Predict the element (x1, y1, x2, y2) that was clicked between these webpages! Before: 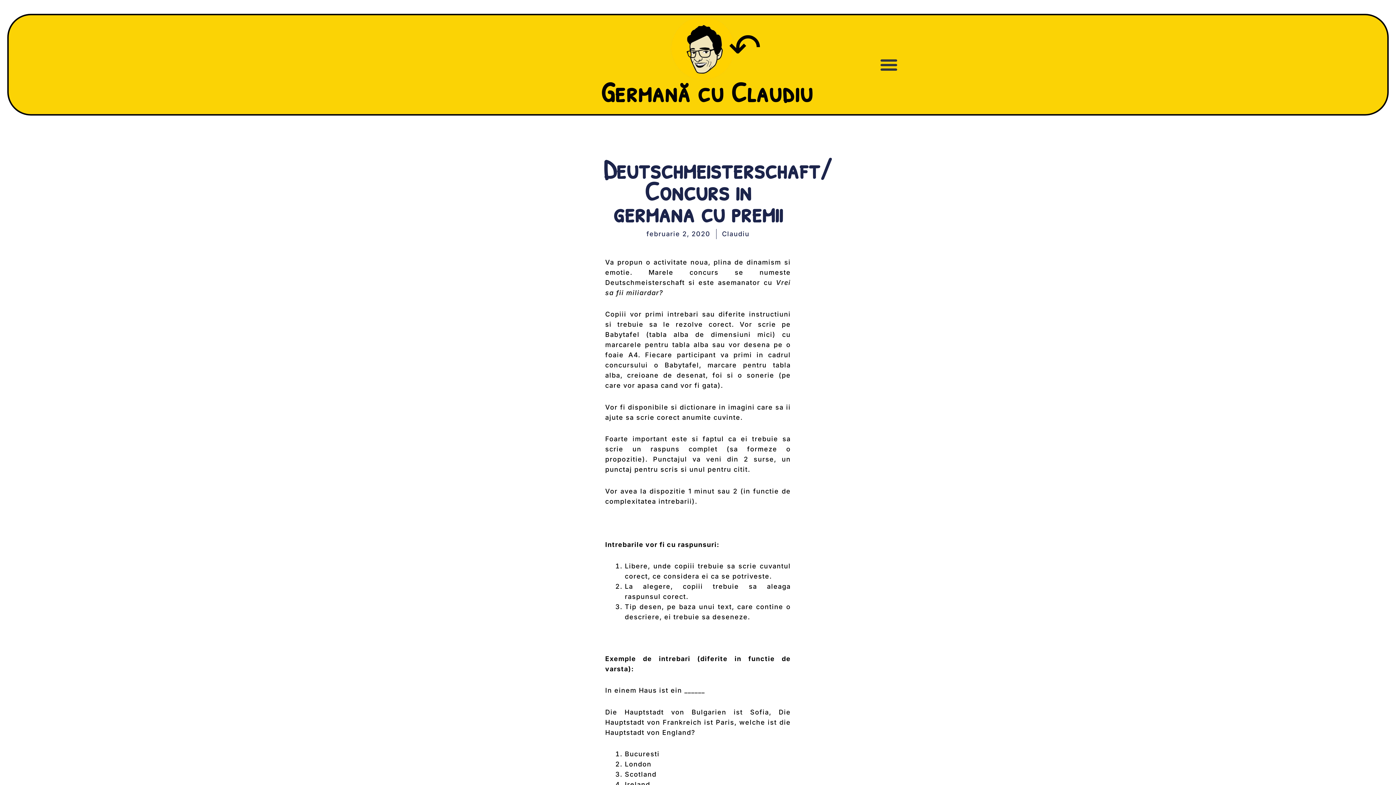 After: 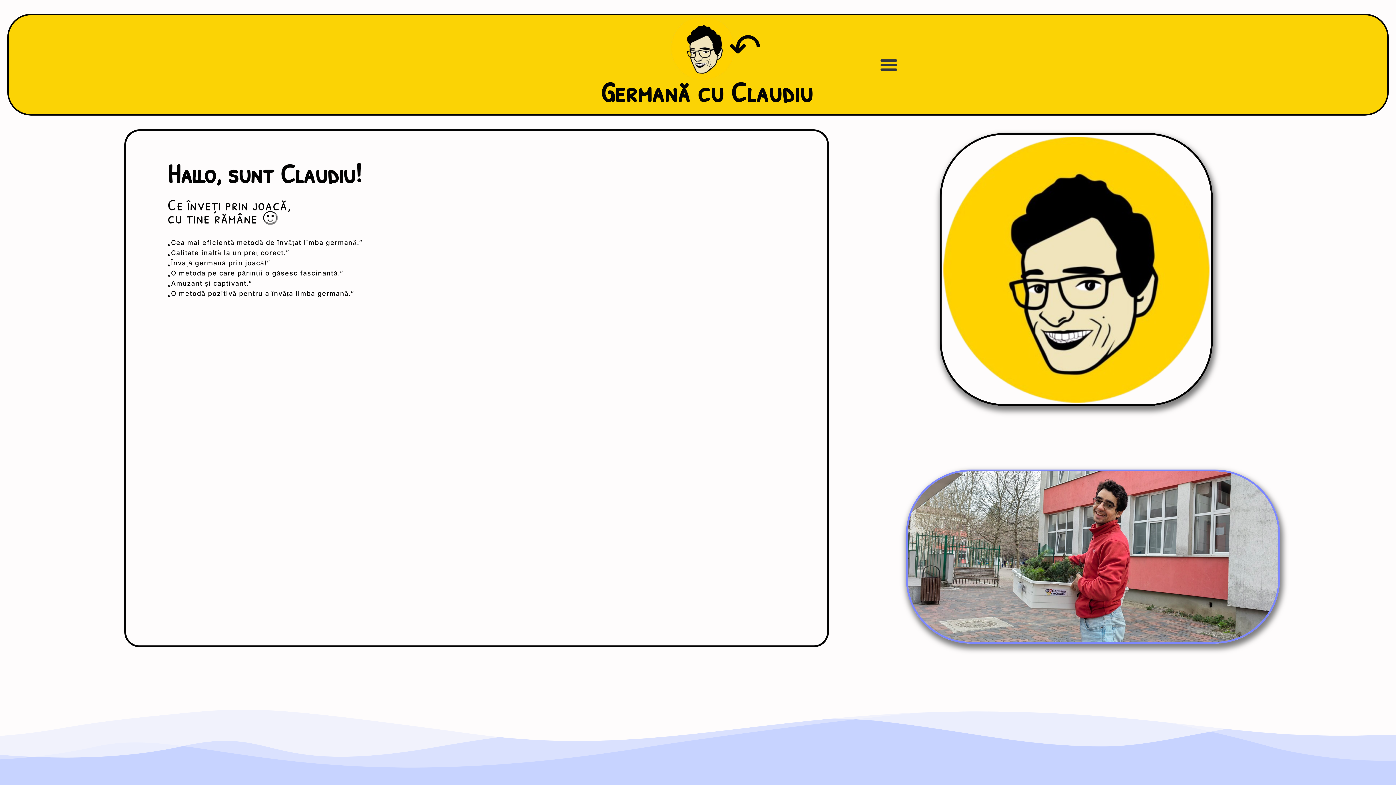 Action: bbox: (600, 72, 813, 110) label: Germană cu Claudiu